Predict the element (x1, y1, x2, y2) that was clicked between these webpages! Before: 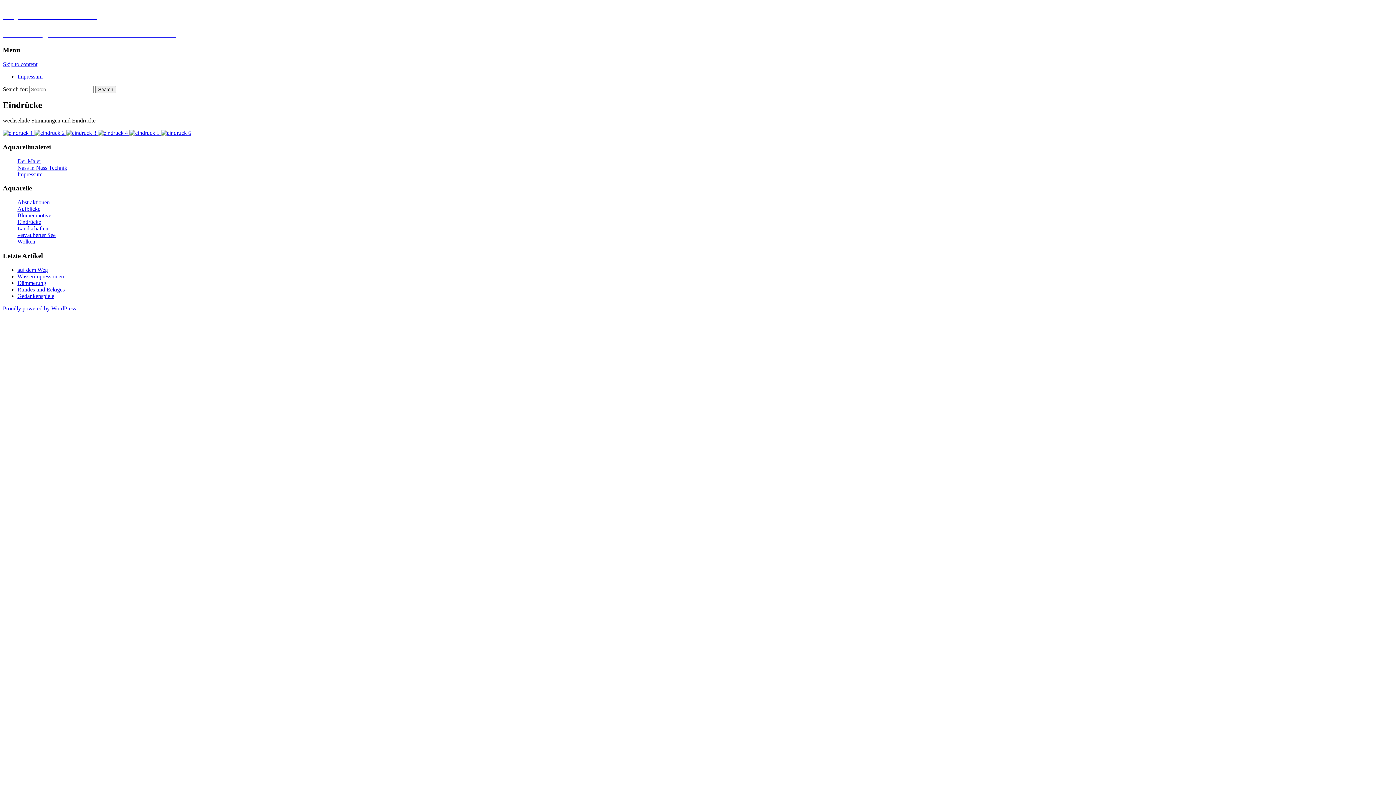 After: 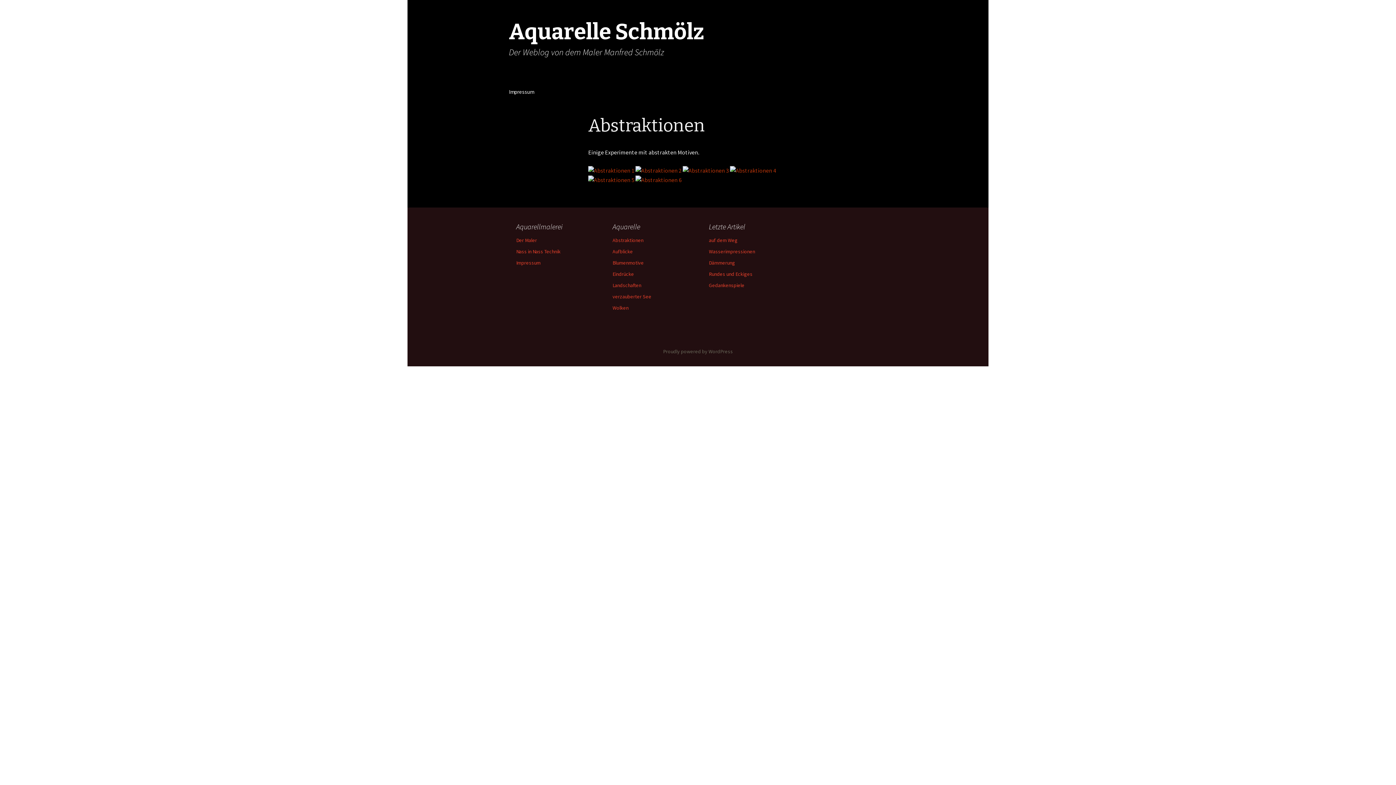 Action: label: Abstraktionen bbox: (17, 199, 49, 205)